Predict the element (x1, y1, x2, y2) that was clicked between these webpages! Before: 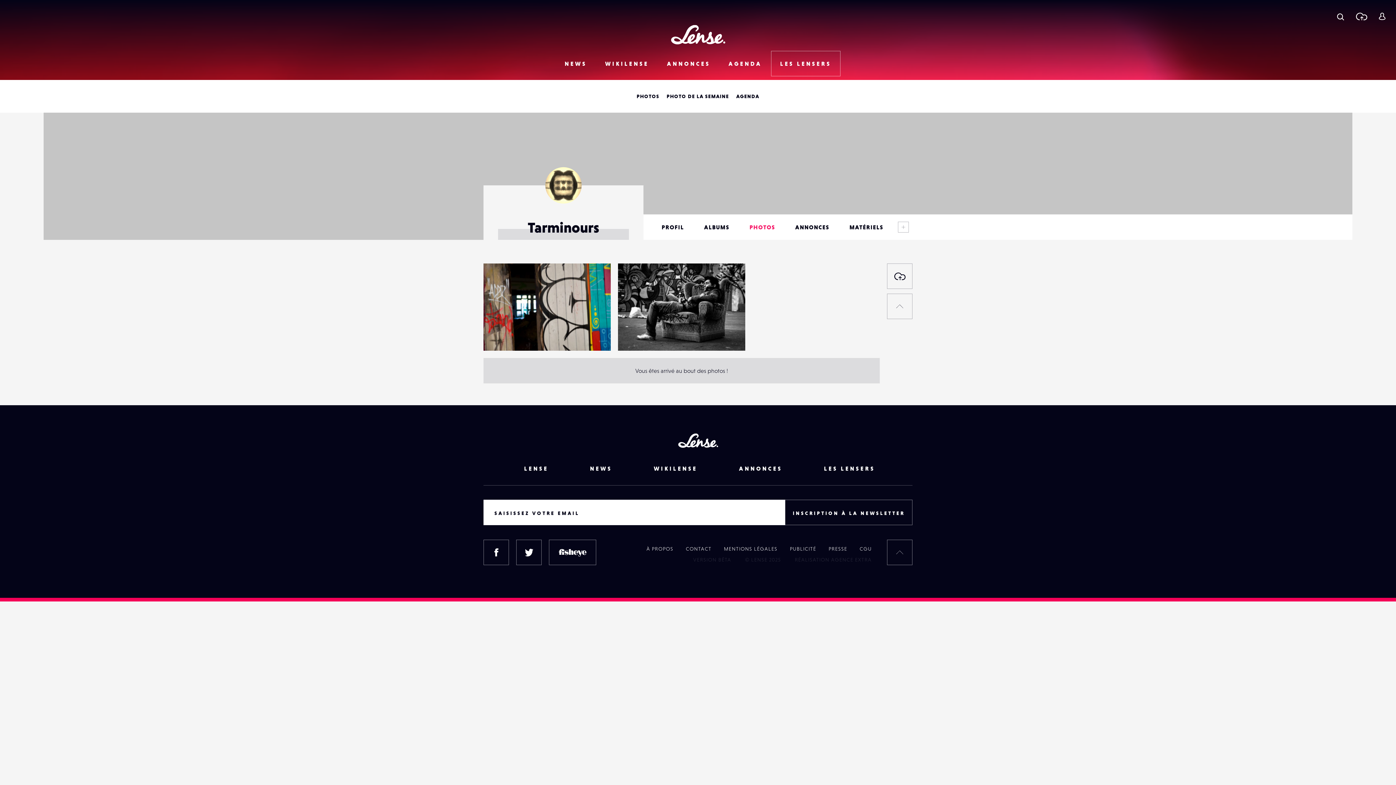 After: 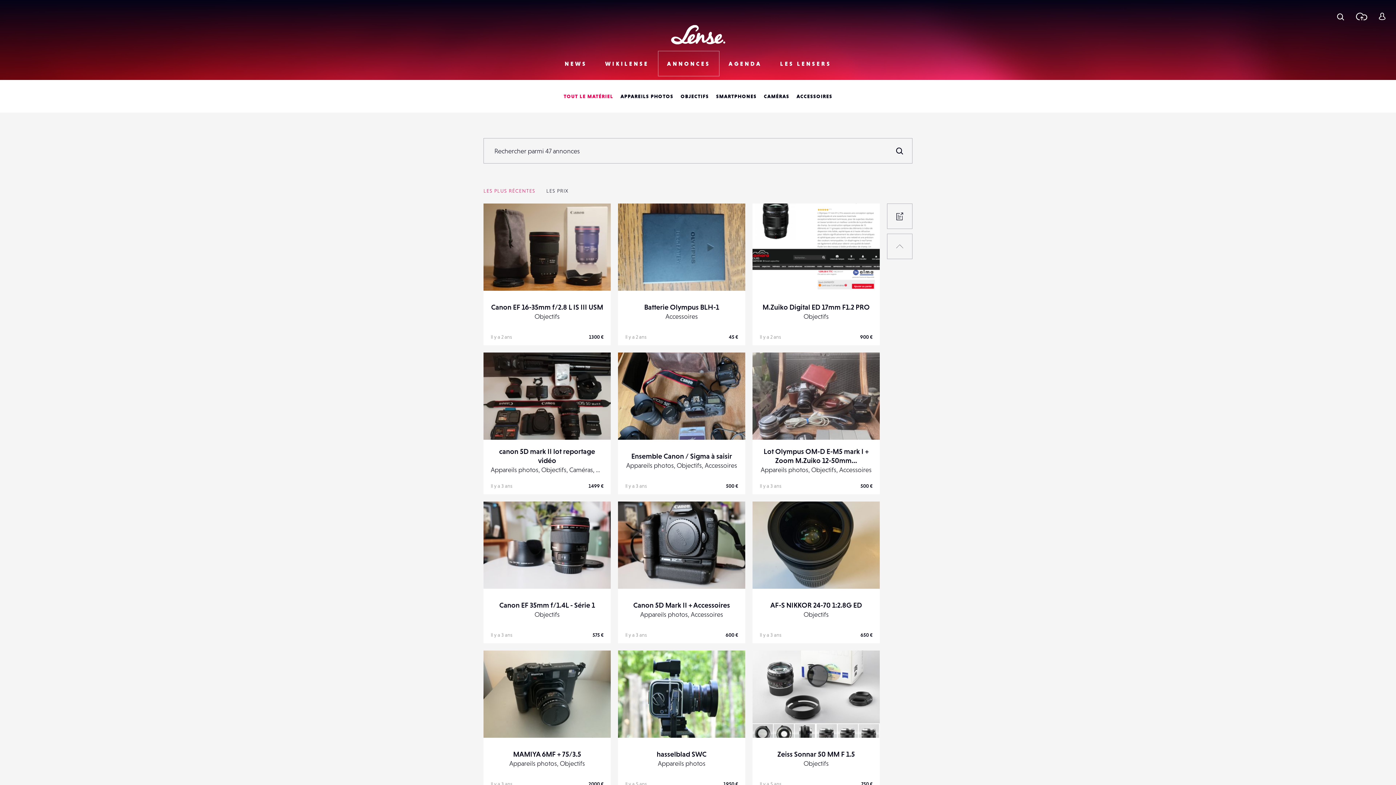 Action: bbox: (724, 456, 794, 481) label: ANNONCES